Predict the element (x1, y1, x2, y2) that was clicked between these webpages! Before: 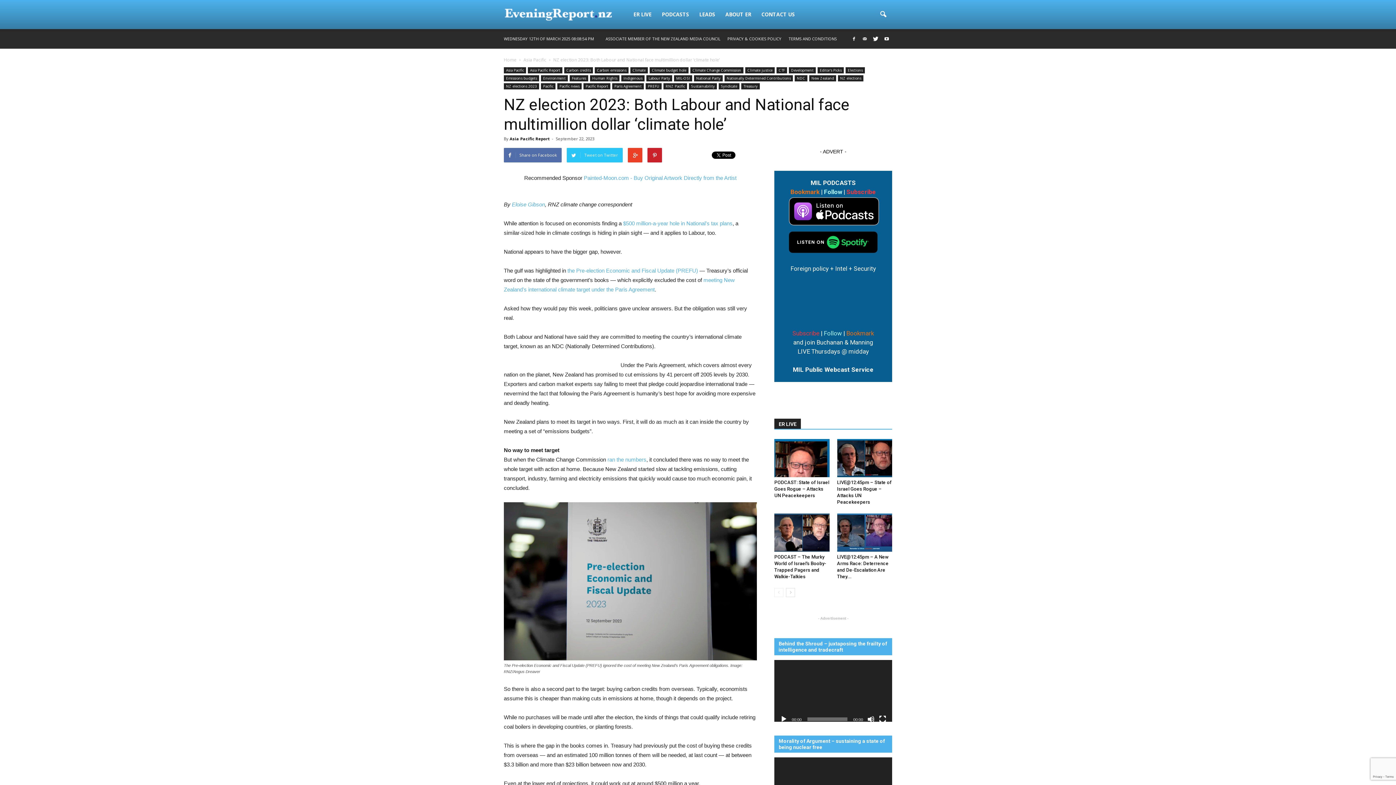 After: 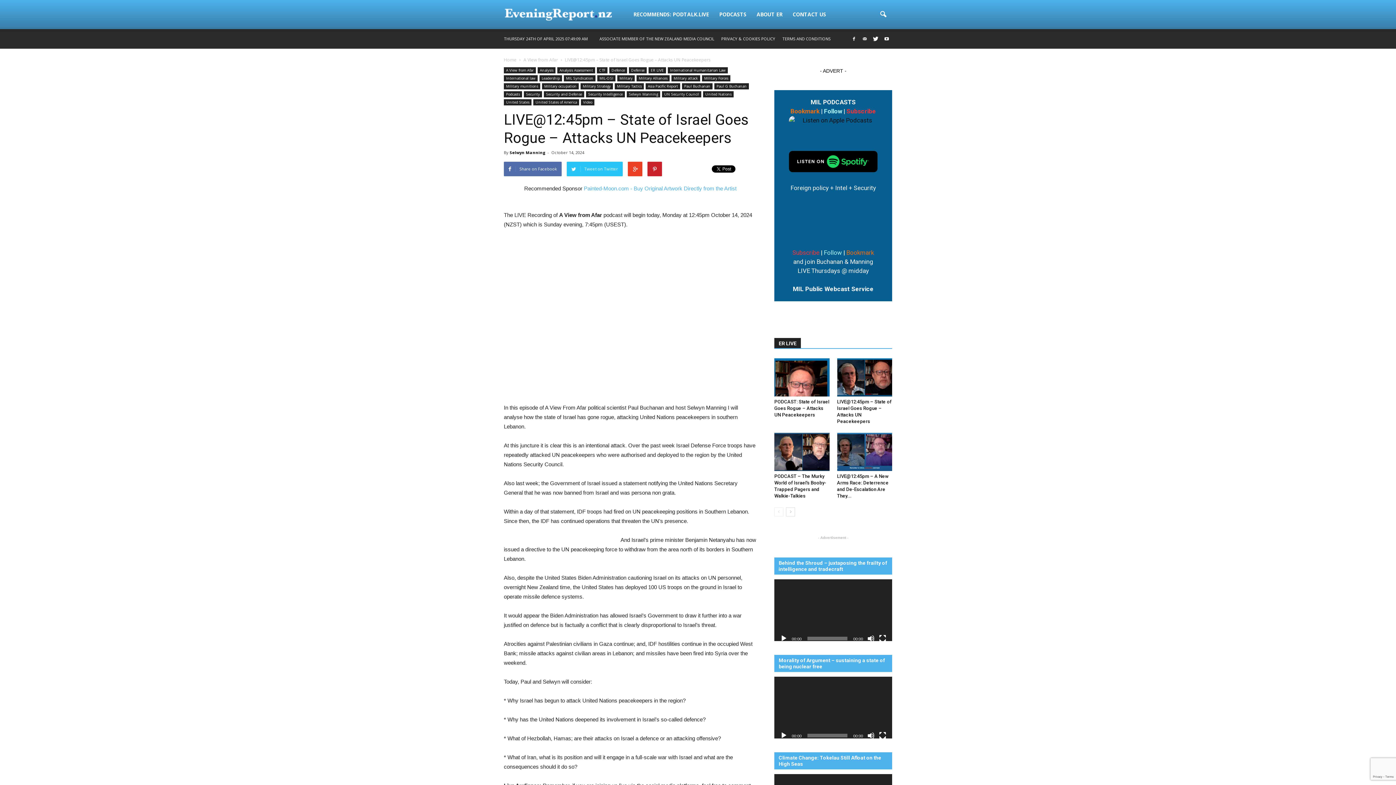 Action: bbox: (837, 439, 892, 477)